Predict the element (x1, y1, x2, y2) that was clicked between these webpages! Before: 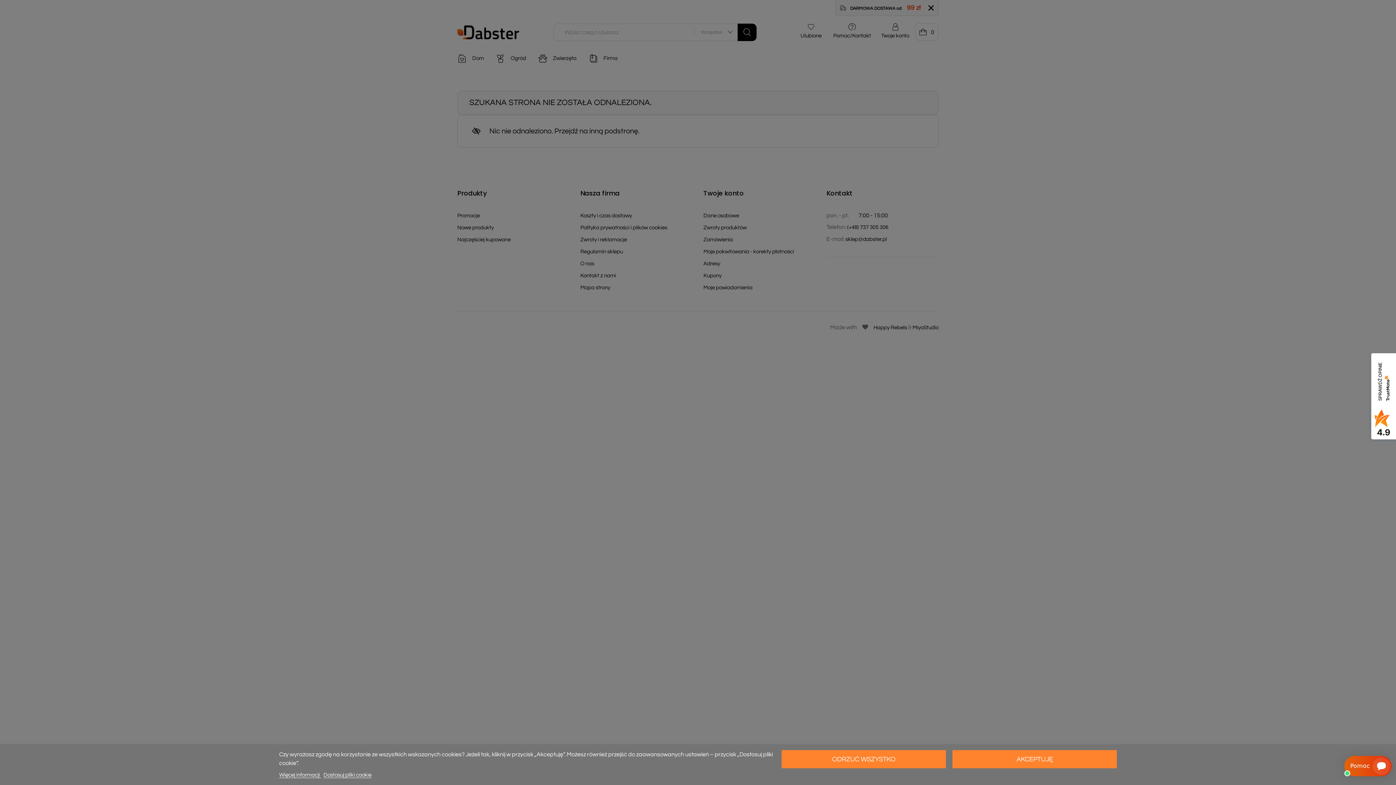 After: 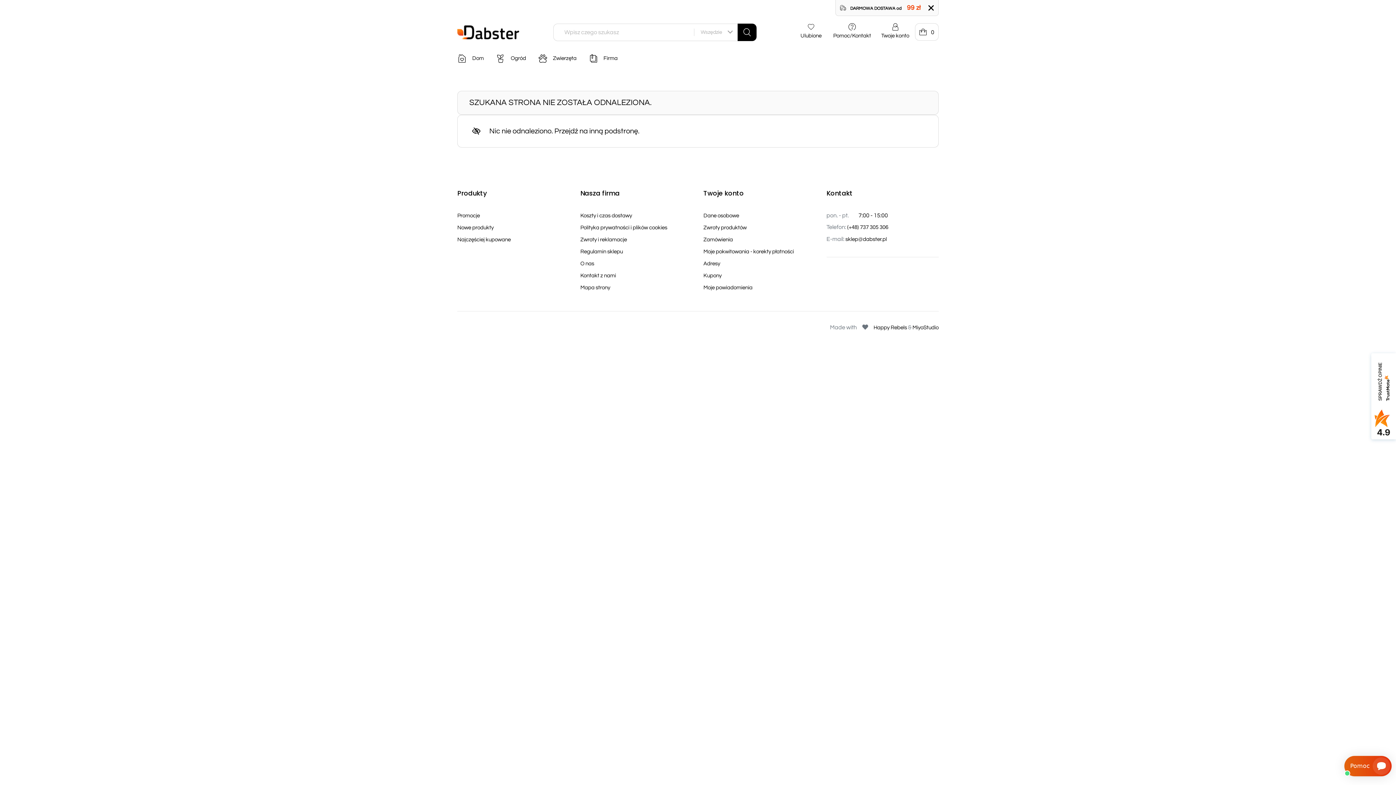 Action: label: ODRZUĆ WSZYSTKO bbox: (781, 750, 946, 768)